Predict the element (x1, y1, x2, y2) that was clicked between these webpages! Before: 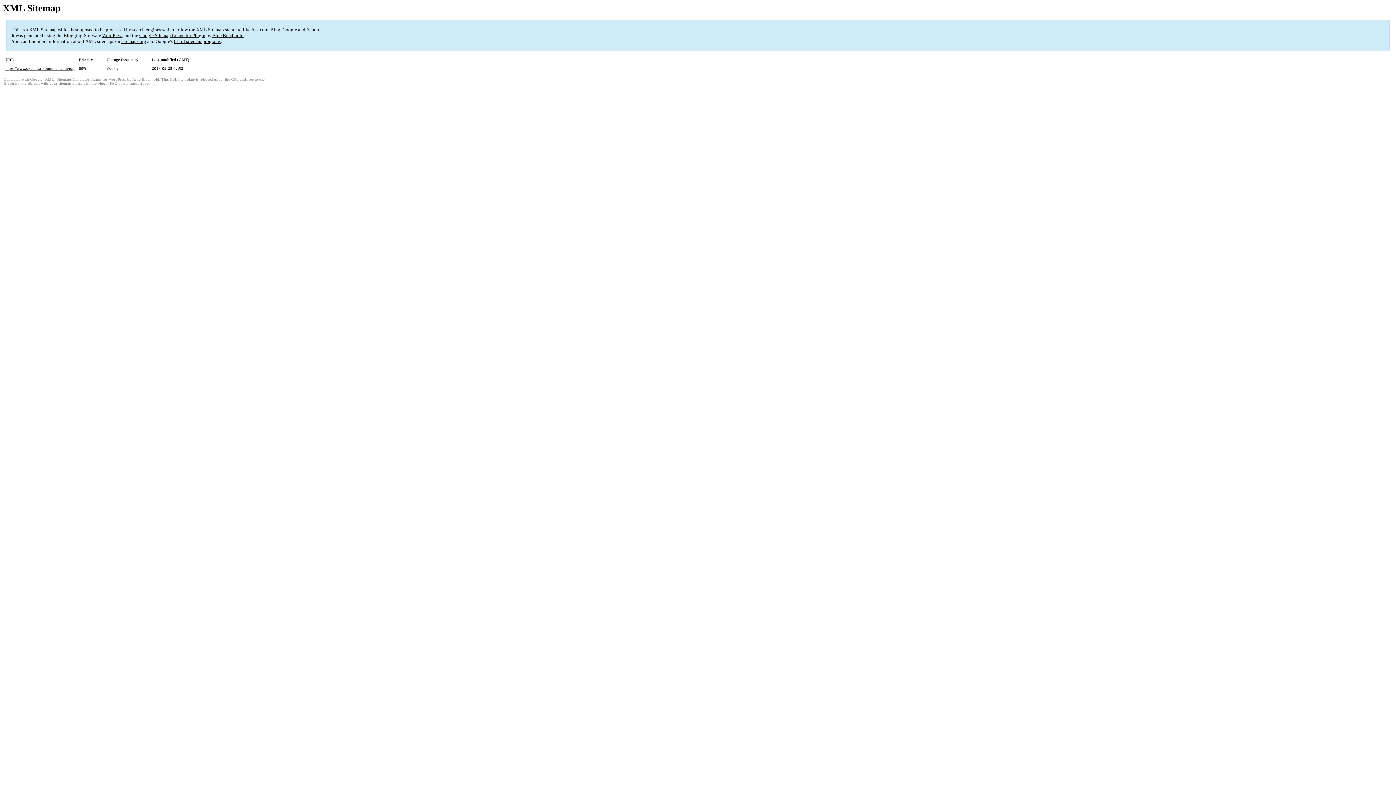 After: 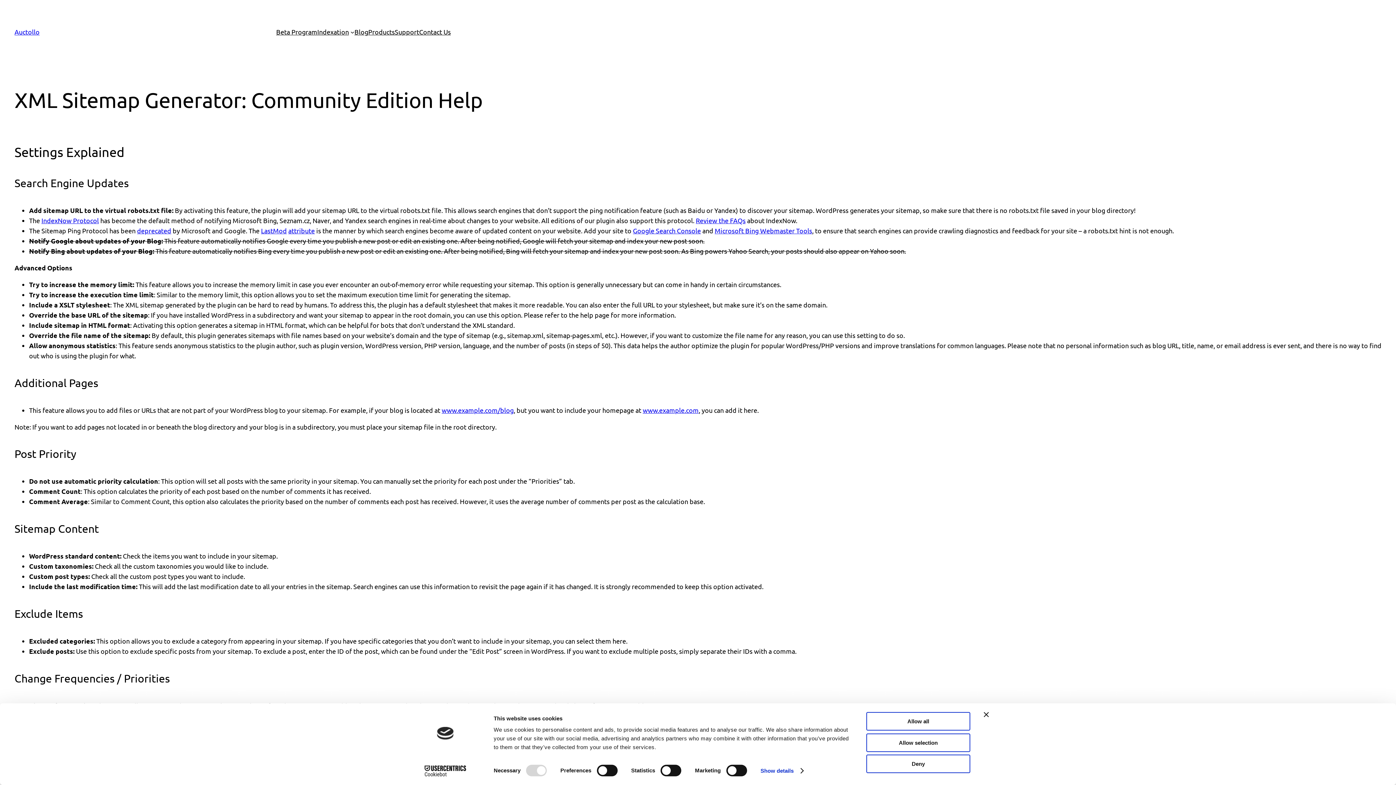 Action: label: plugin FAQ bbox: (97, 81, 117, 85)